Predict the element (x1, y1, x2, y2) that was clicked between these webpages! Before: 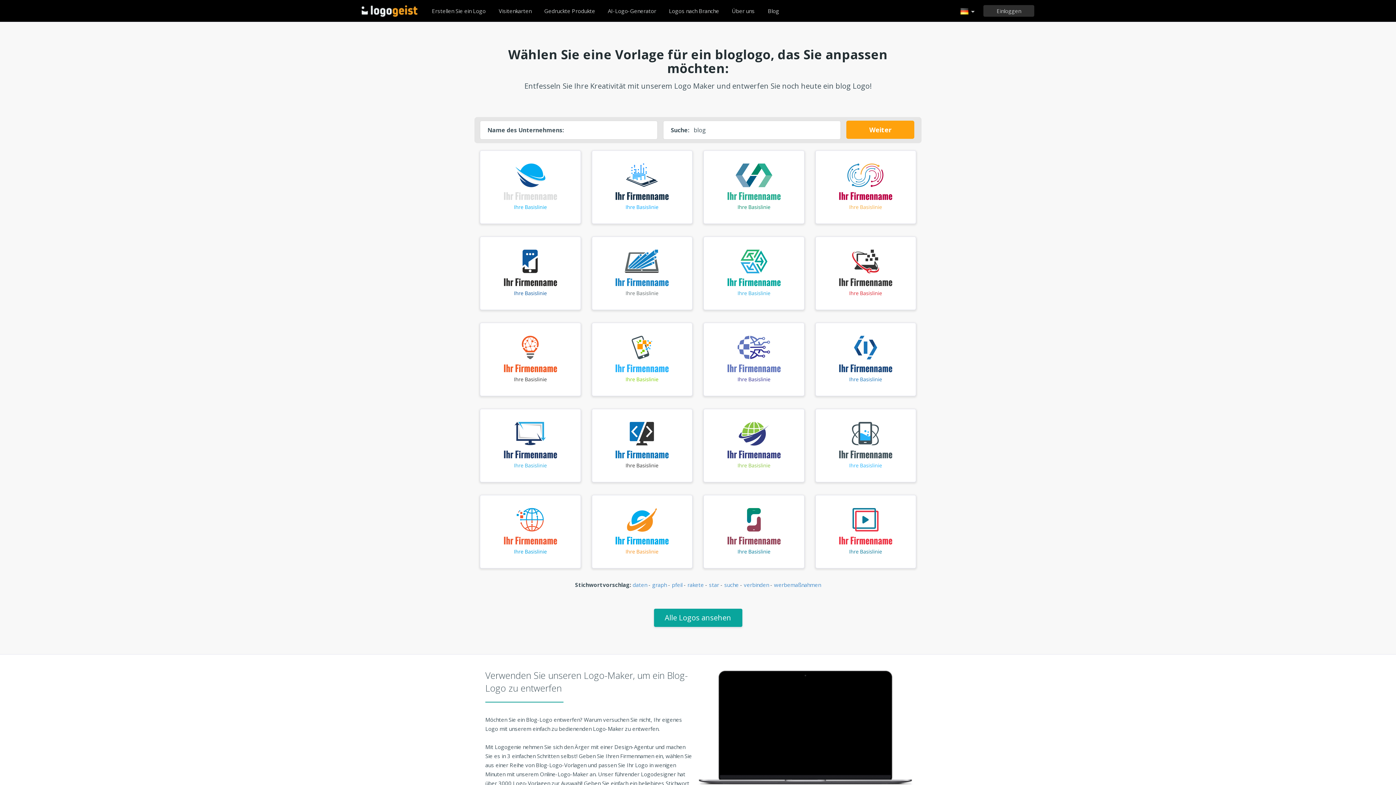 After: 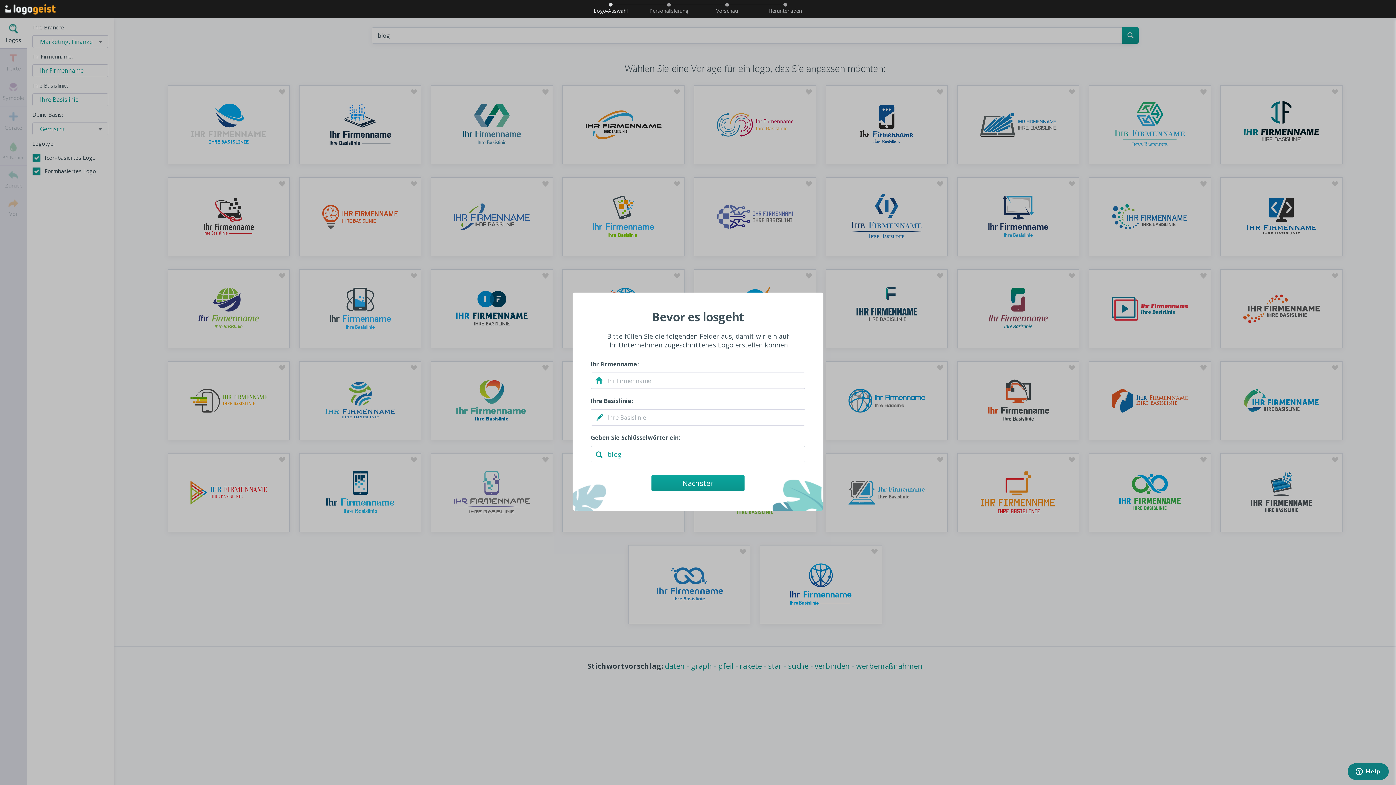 Action: bbox: (815, 441, 916, 448)